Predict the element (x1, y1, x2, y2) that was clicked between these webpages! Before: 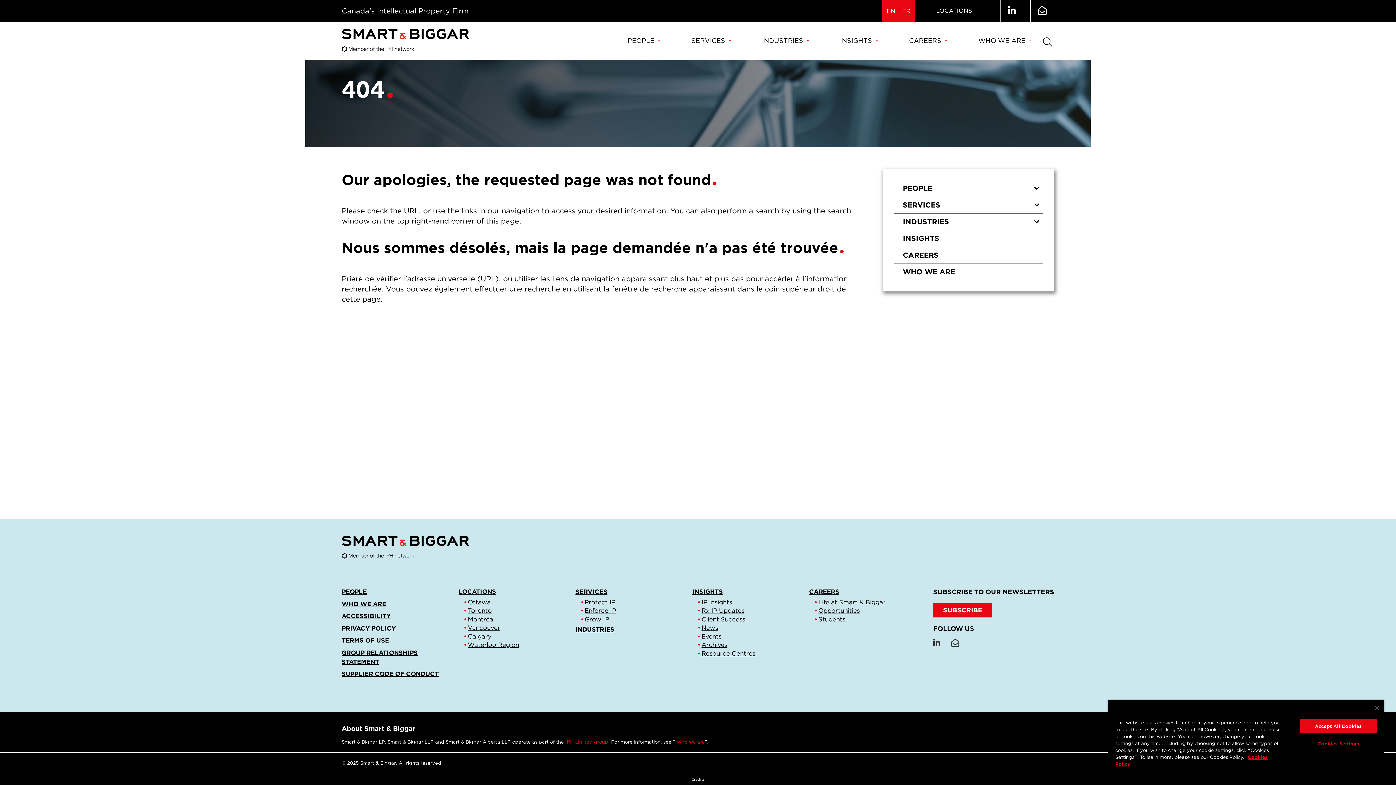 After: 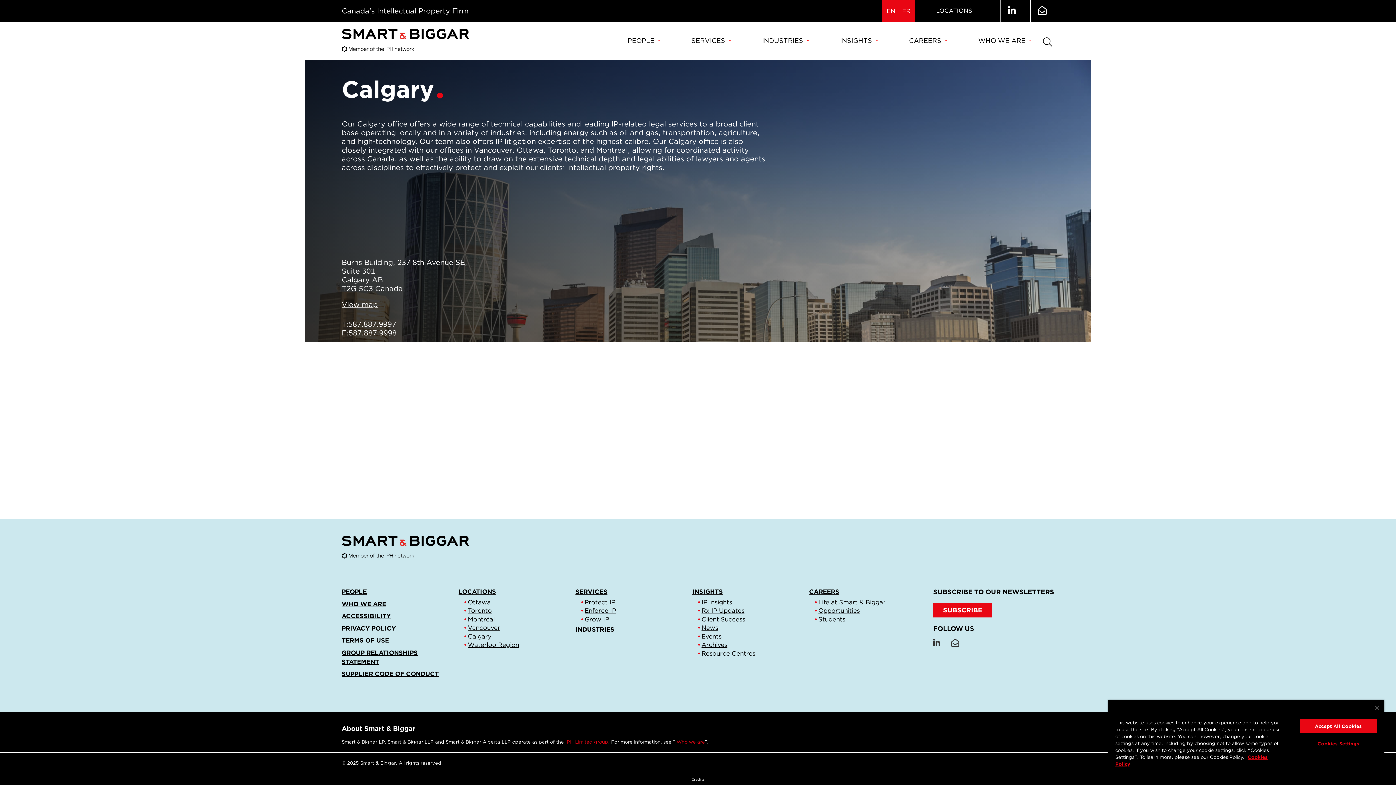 Action: bbox: (467, 632, 491, 640) label: Calgary